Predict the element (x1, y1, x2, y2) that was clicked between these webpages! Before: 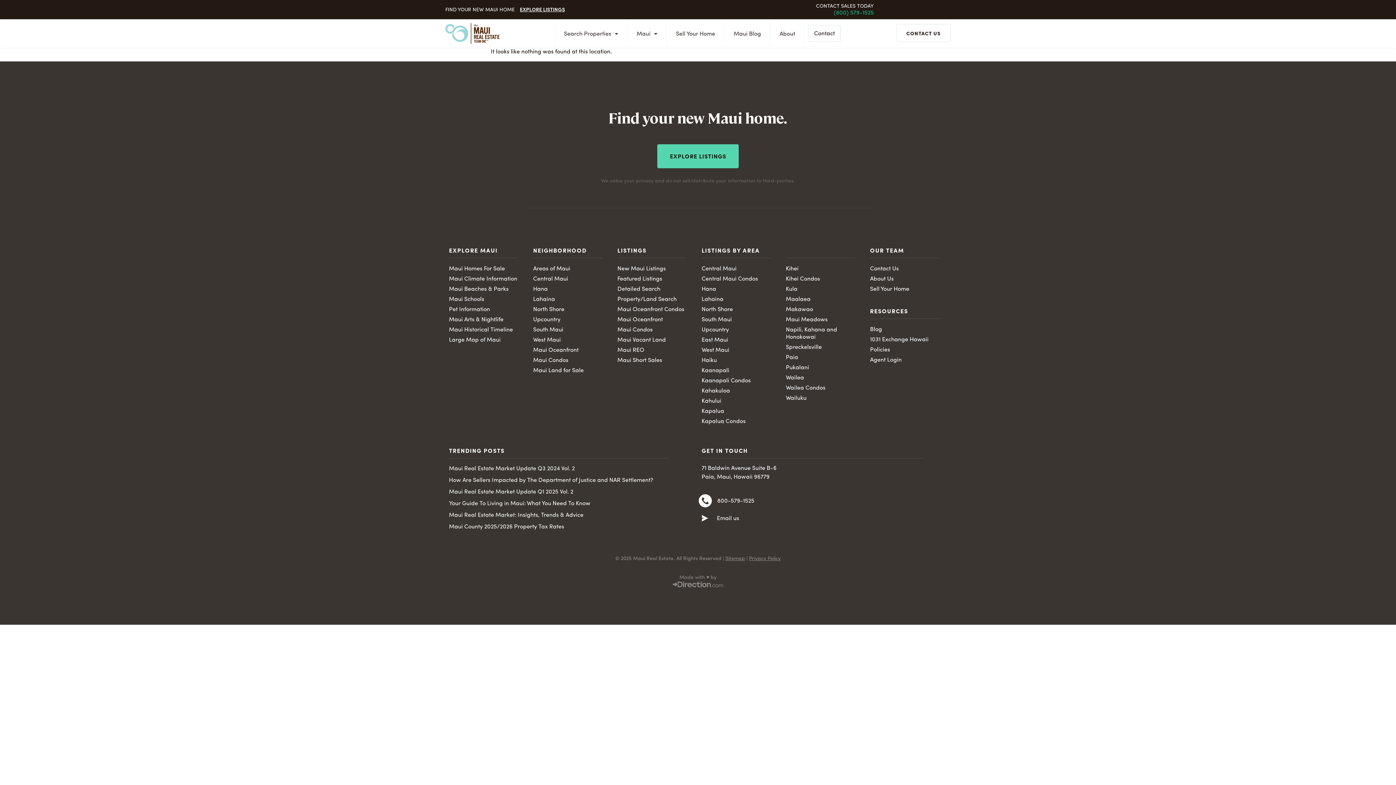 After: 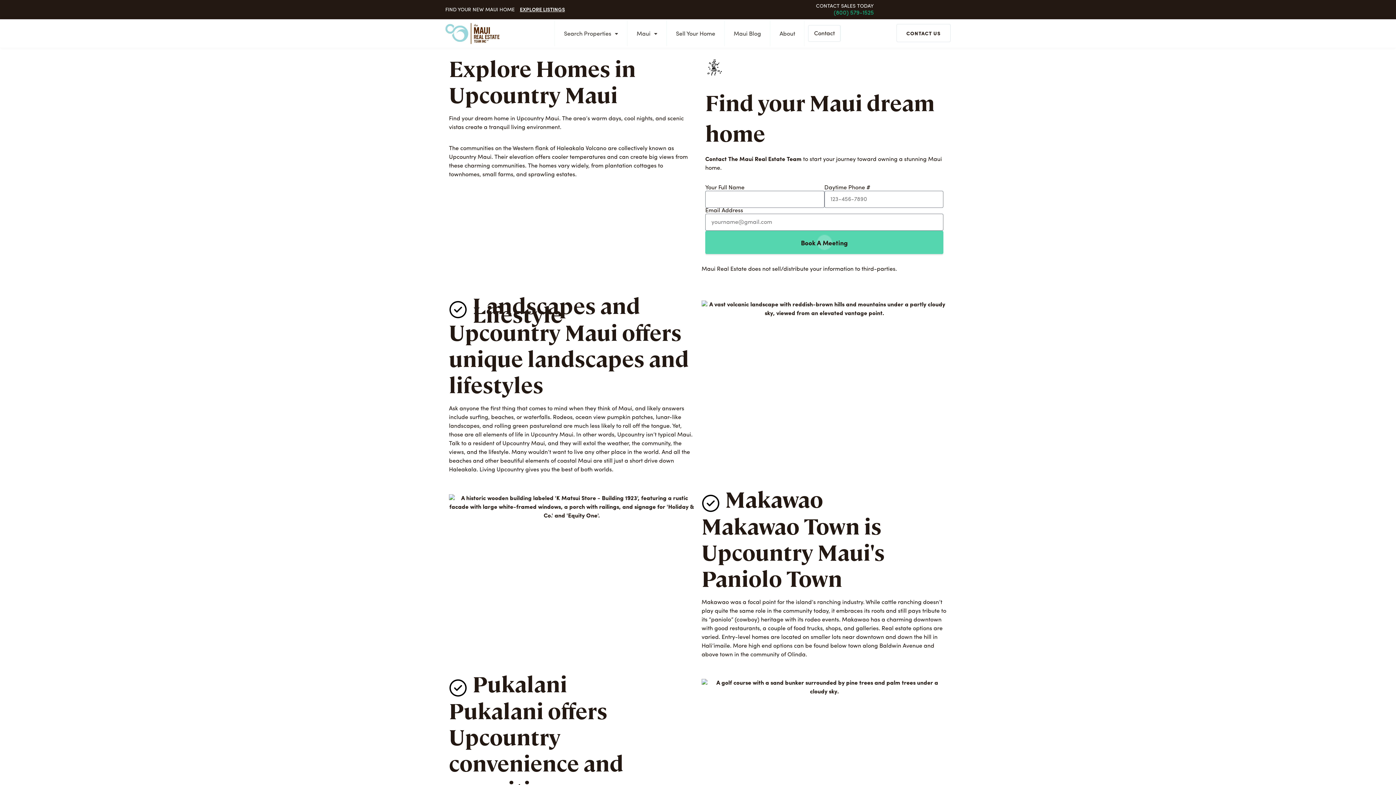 Action: label: Upcountry bbox: (701, 325, 729, 335)